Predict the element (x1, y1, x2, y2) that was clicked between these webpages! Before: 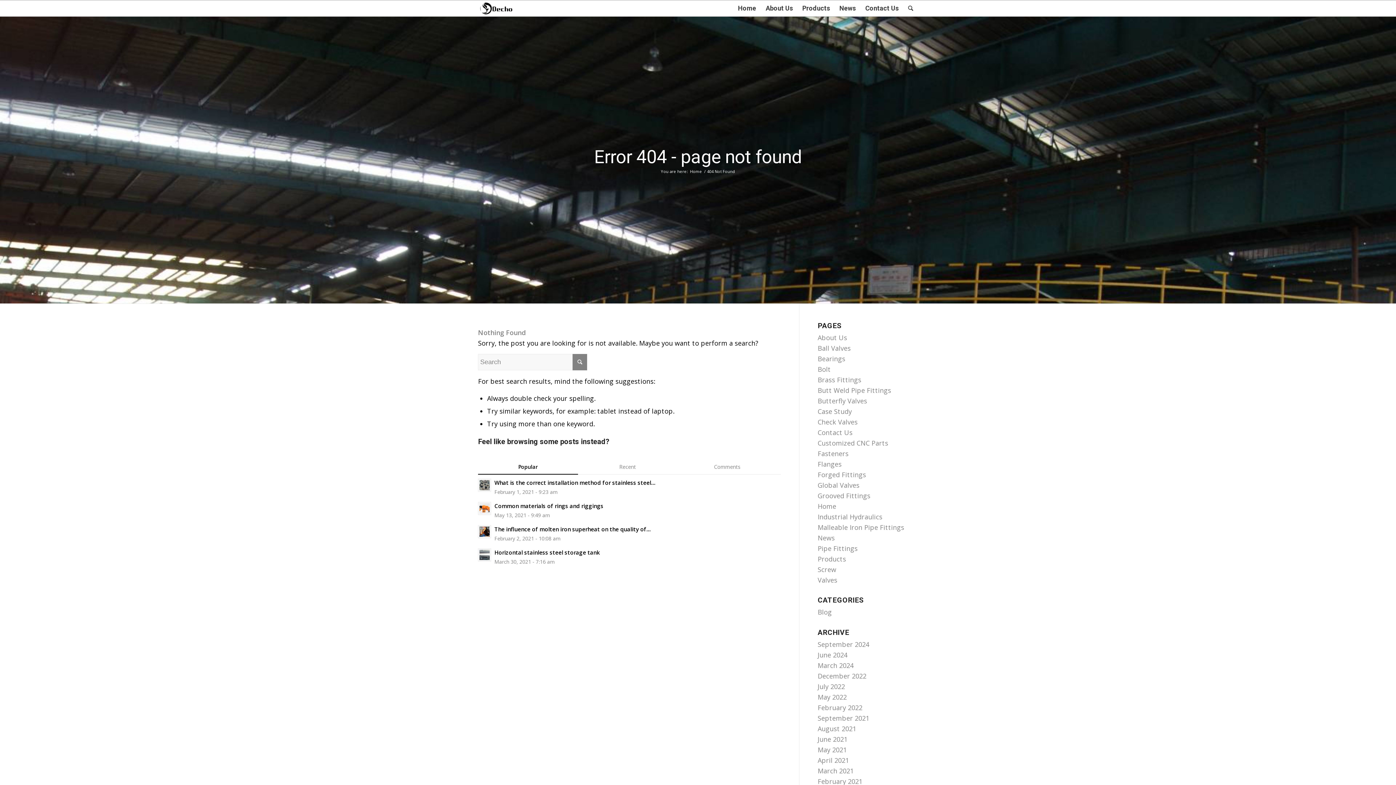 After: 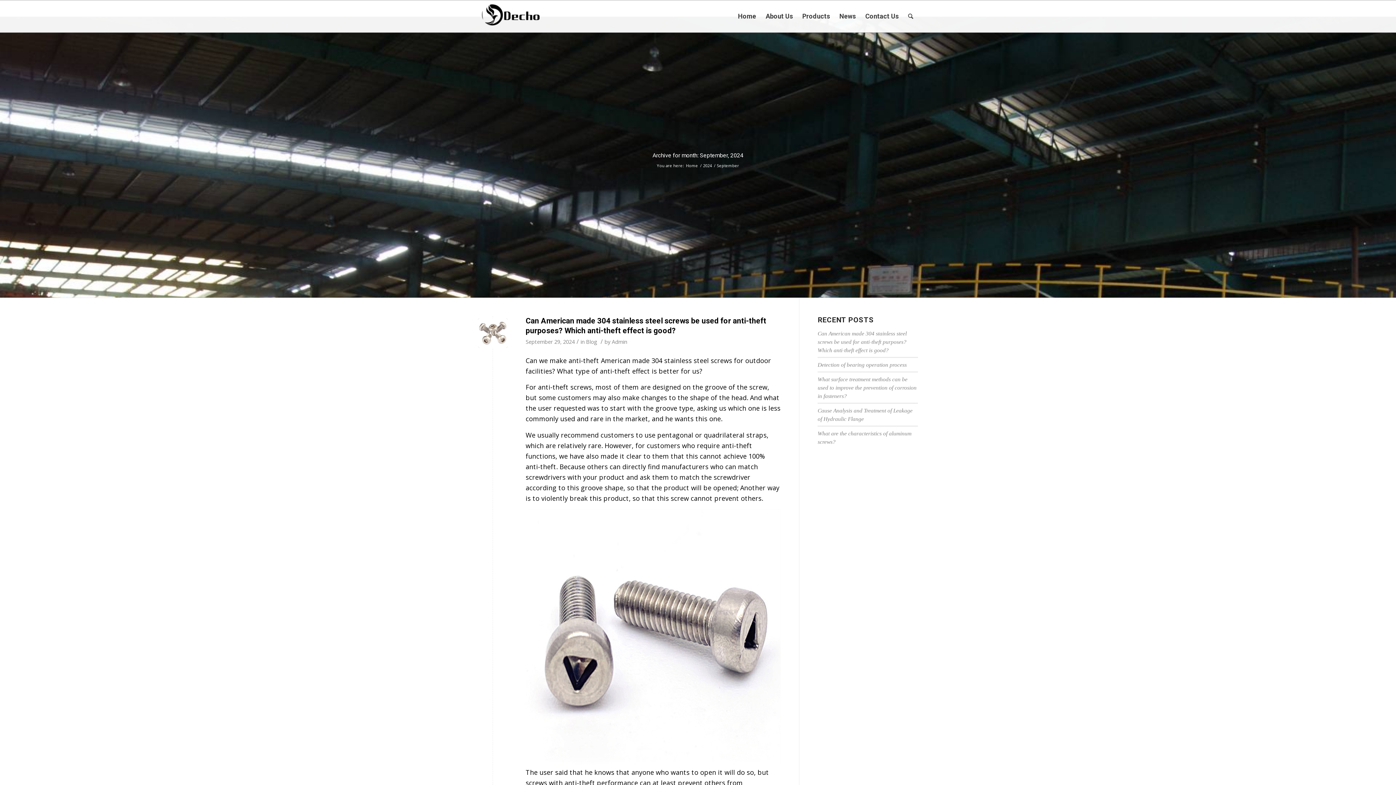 Action: bbox: (817, 640, 869, 649) label: September 2024